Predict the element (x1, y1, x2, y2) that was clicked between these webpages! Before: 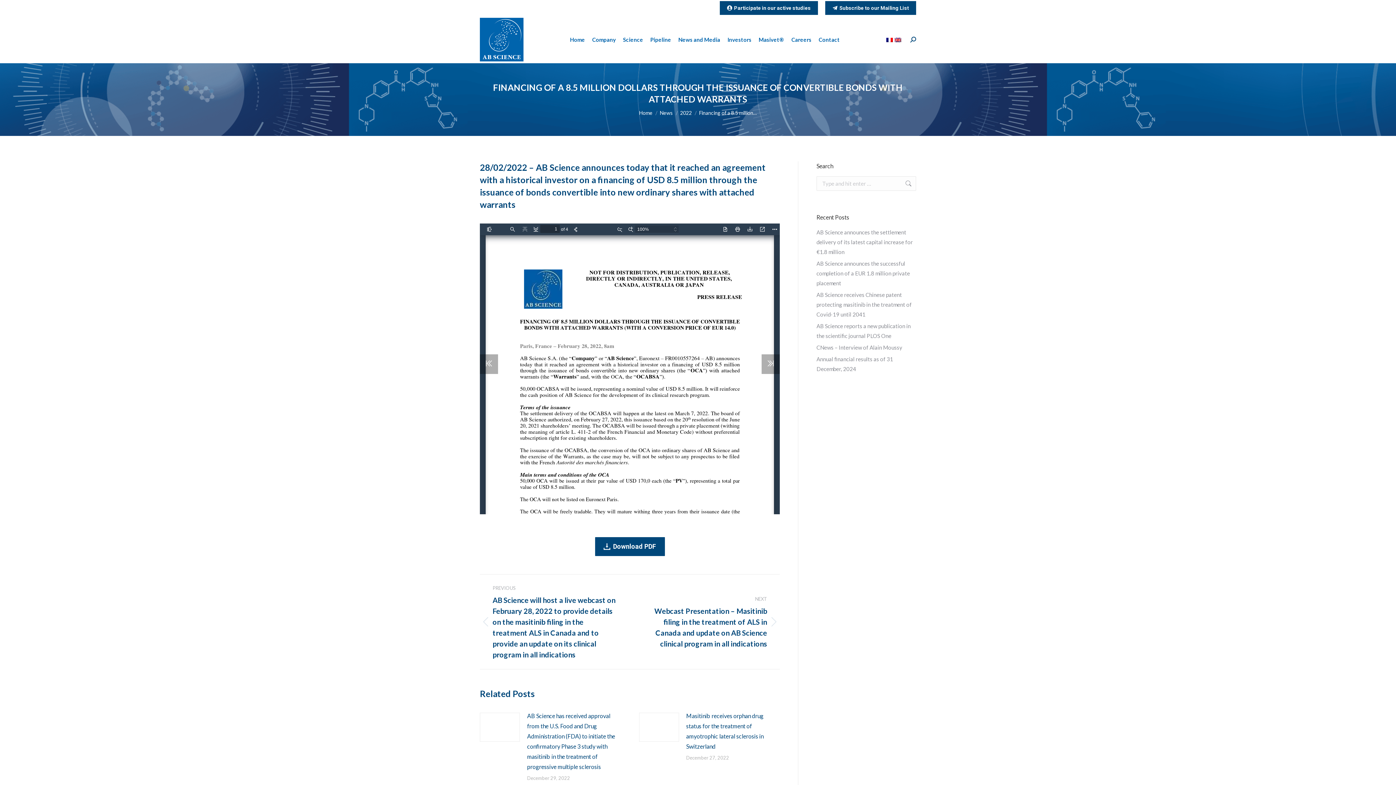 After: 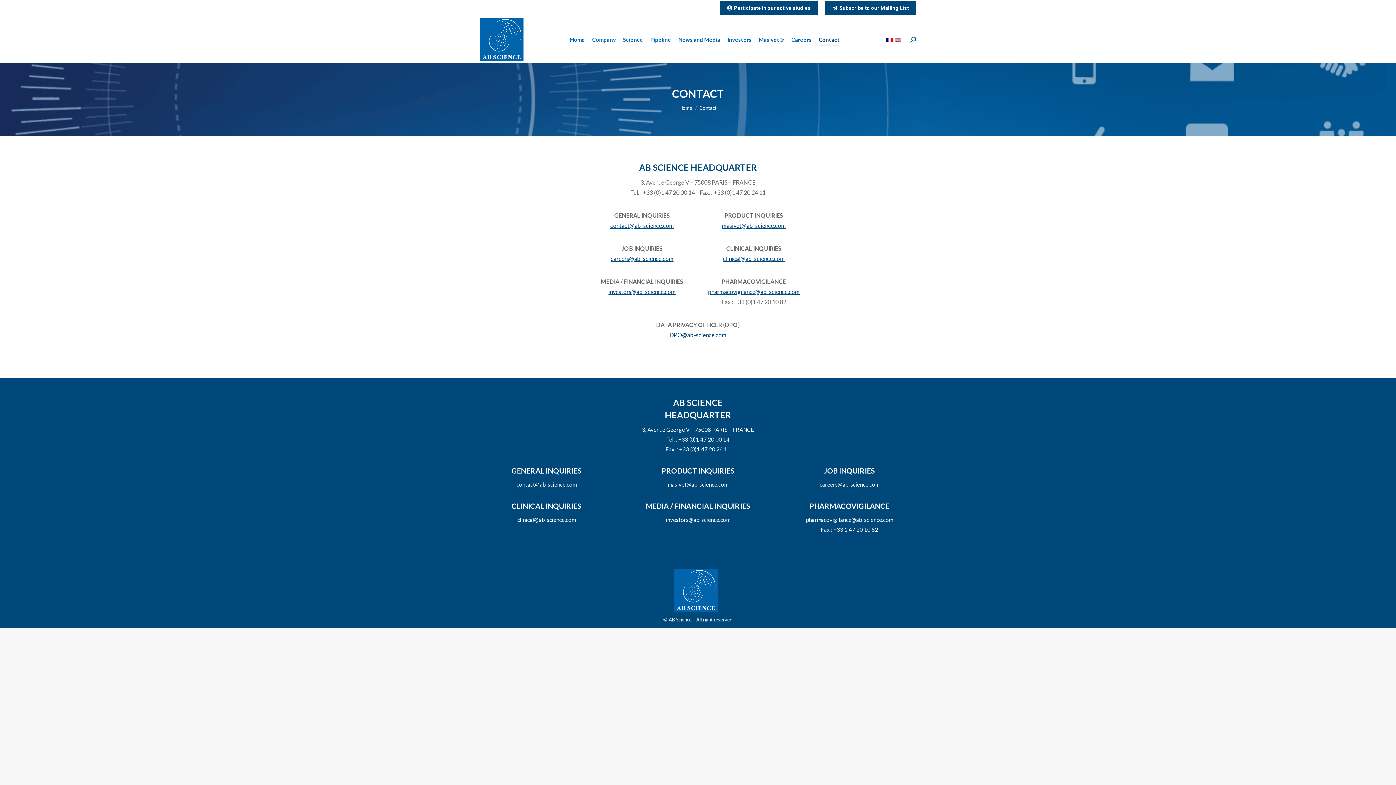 Action: label: Contact bbox: (817, 22, 841, 56)